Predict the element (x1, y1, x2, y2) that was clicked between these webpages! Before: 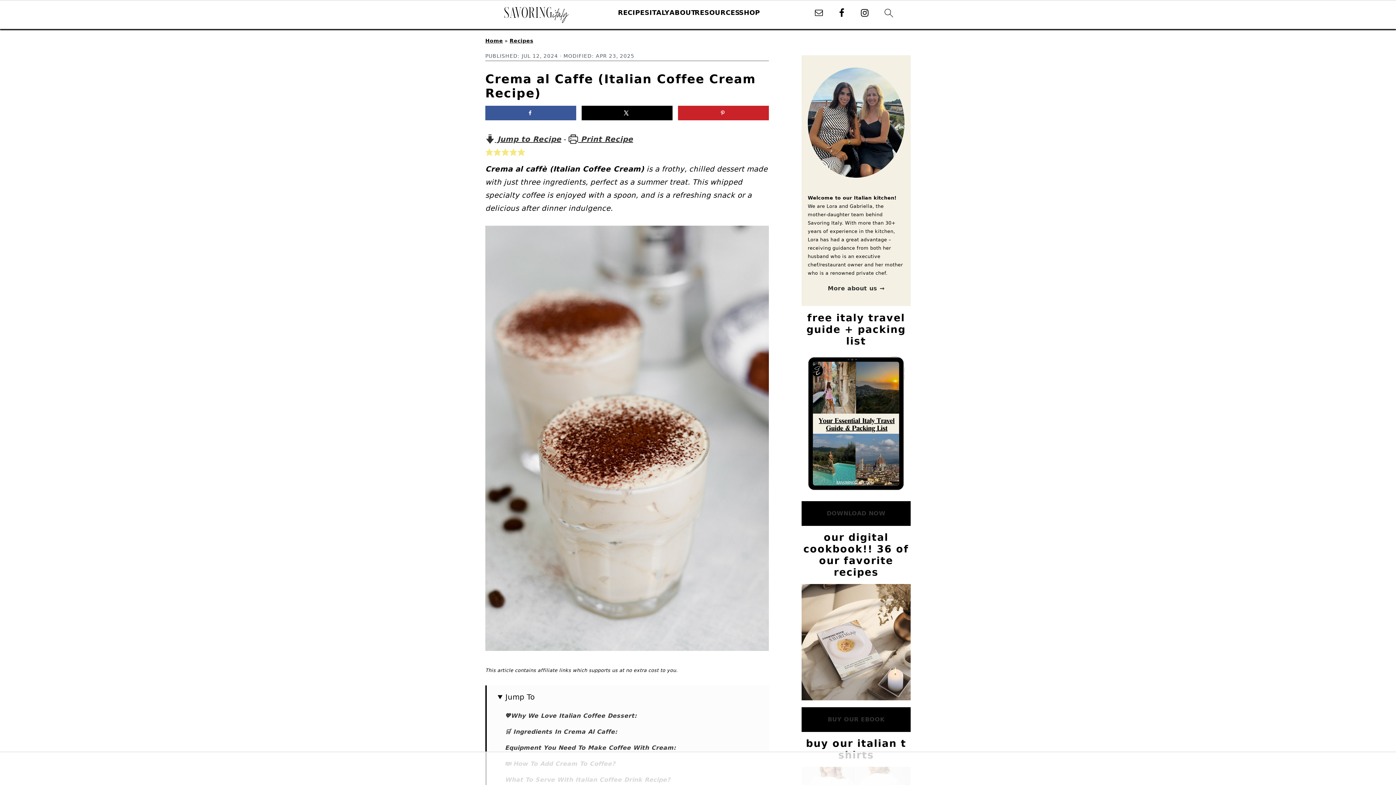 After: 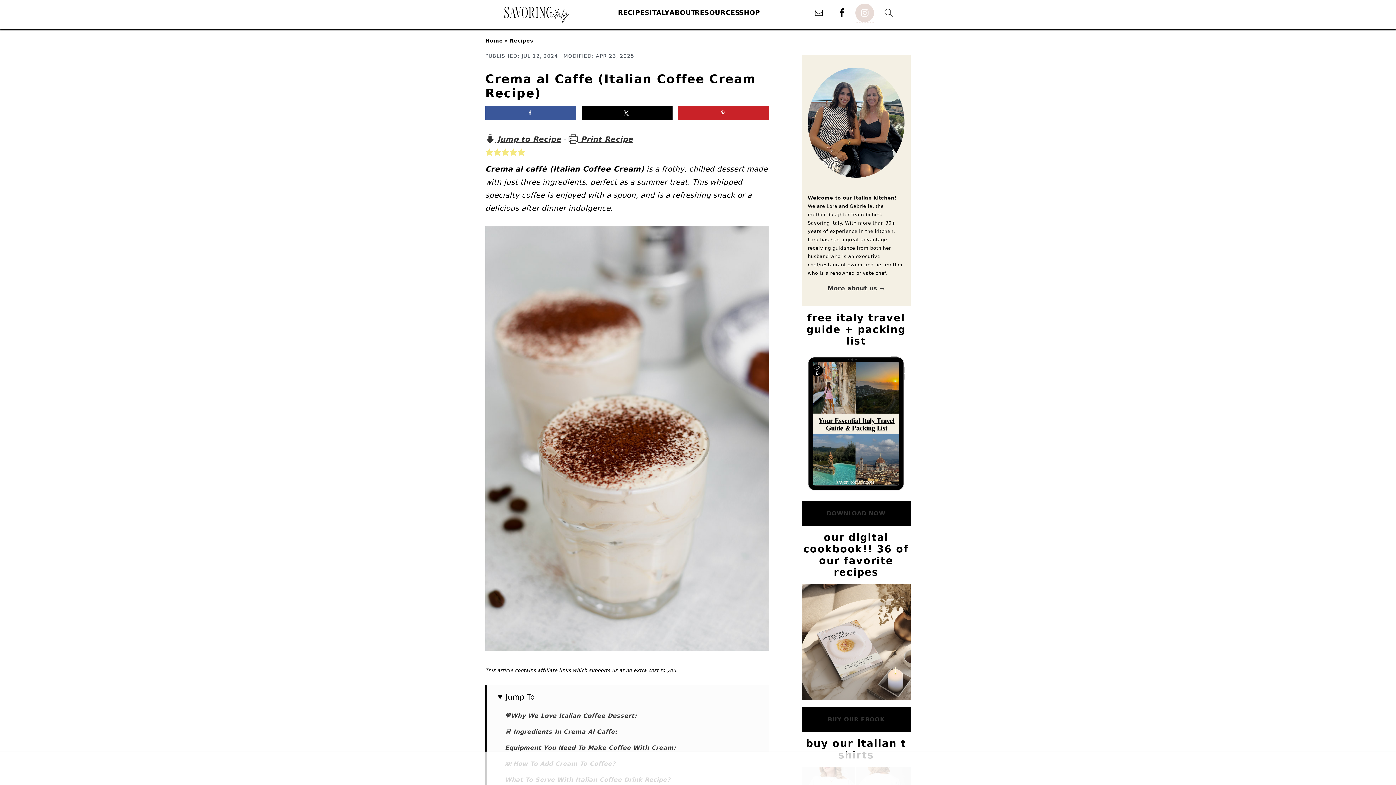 Action: bbox: (855, 3, 874, 22)